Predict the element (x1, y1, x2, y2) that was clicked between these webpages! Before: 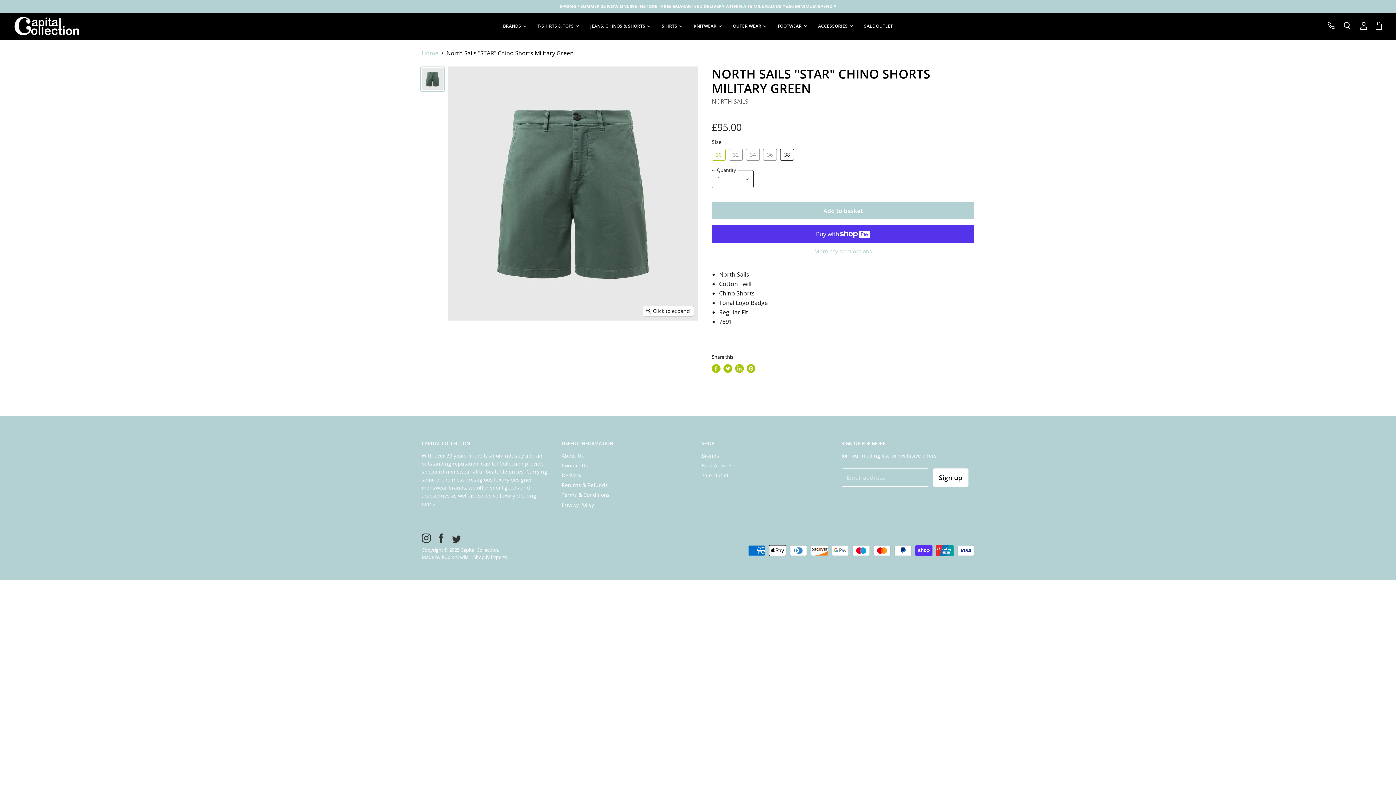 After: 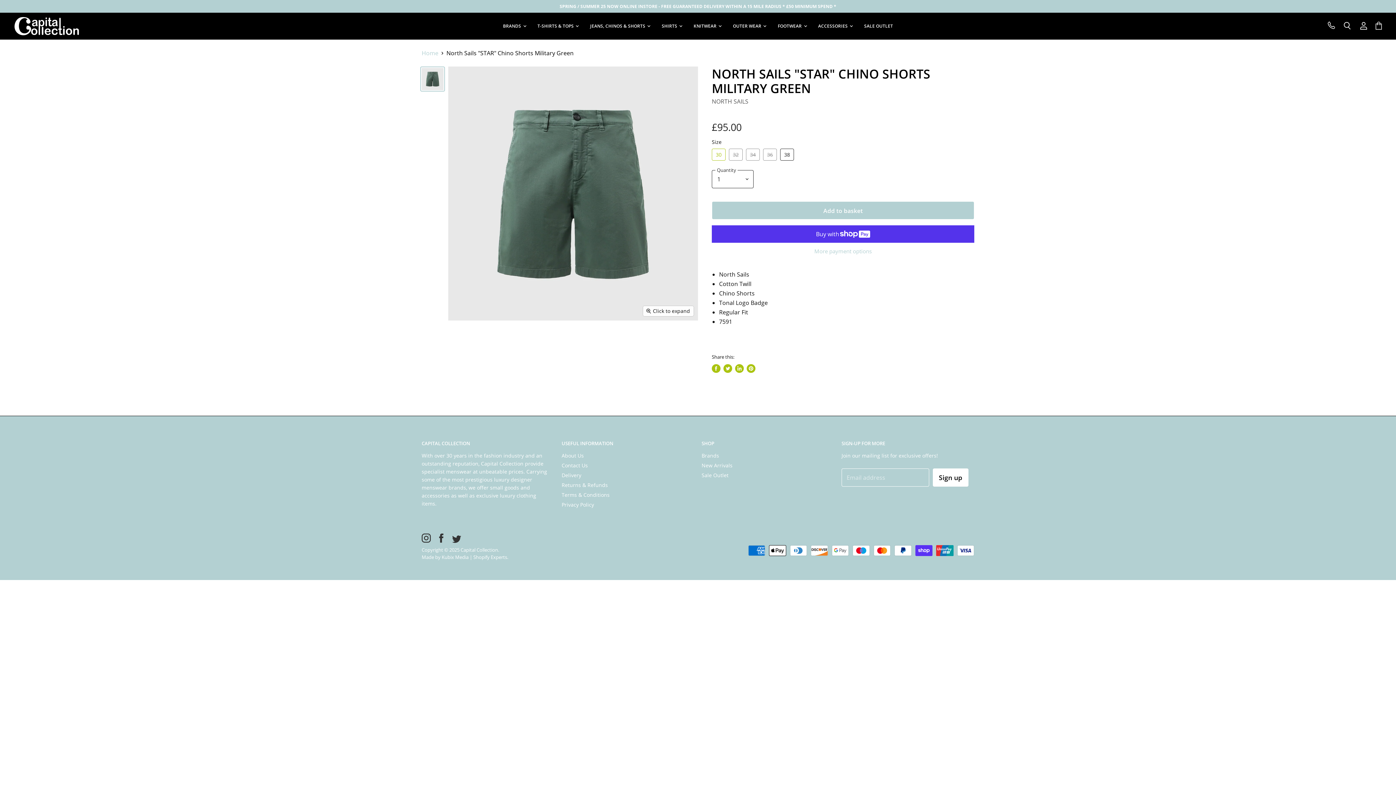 Action: bbox: (1324, 17, 1338, 34)